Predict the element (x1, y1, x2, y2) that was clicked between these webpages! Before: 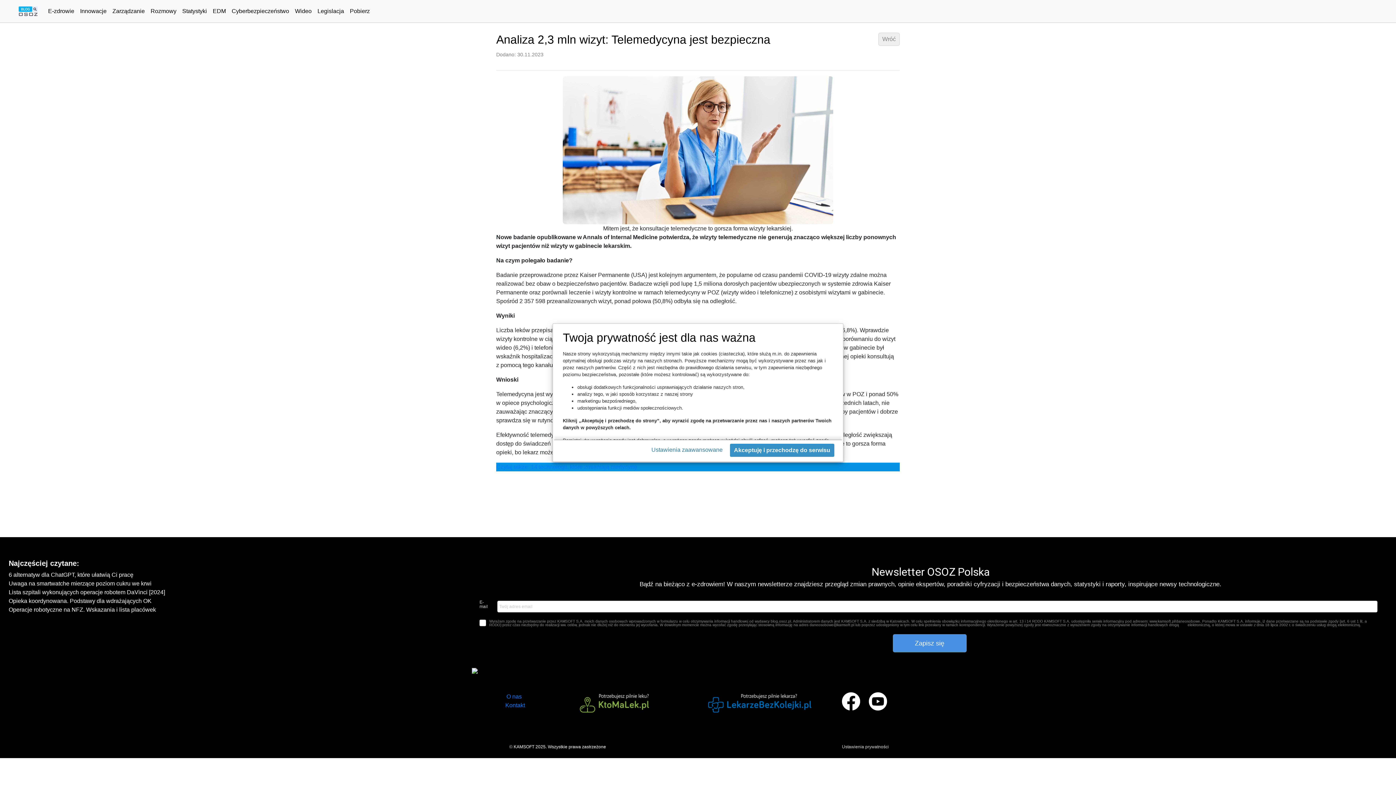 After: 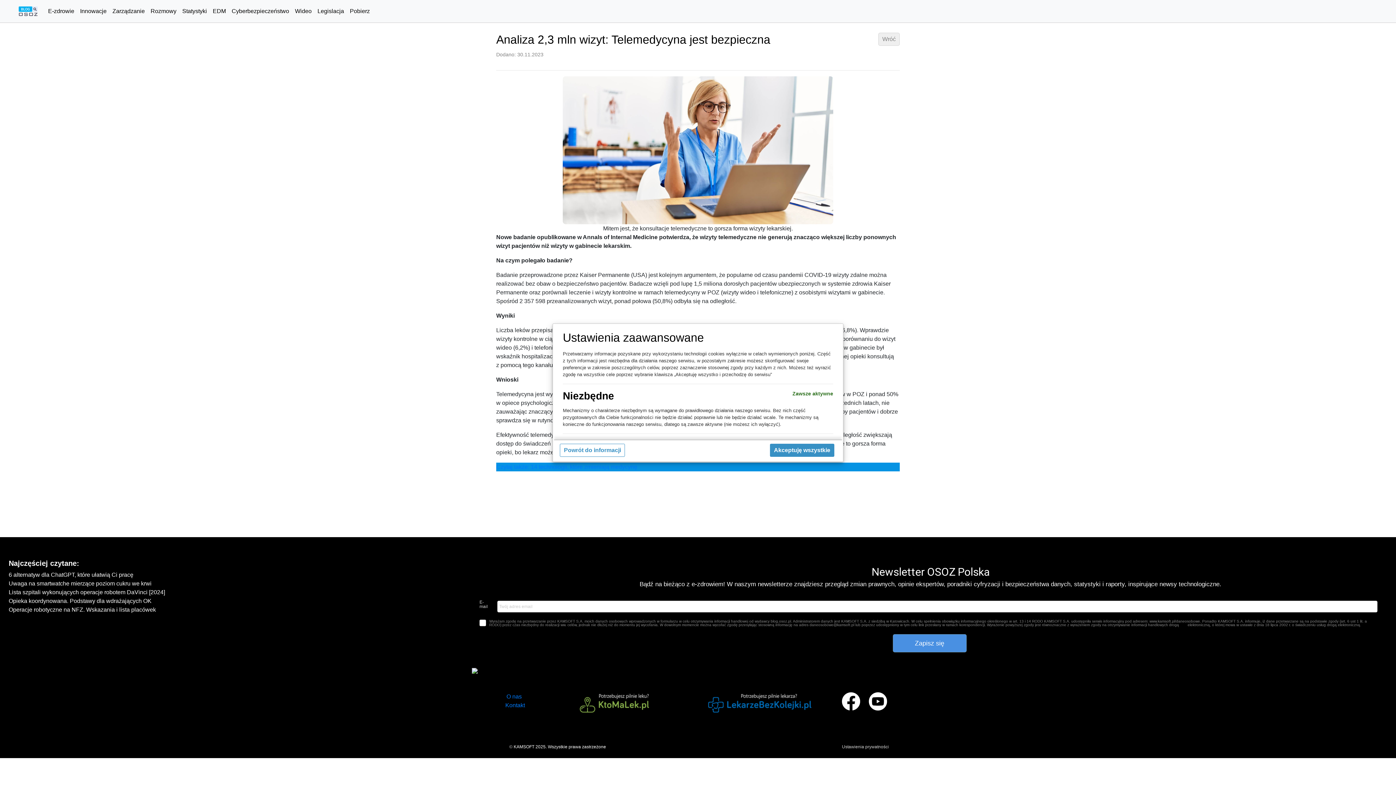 Action: label: Ustawienia zaawansowane bbox: (651, 445, 722, 454)